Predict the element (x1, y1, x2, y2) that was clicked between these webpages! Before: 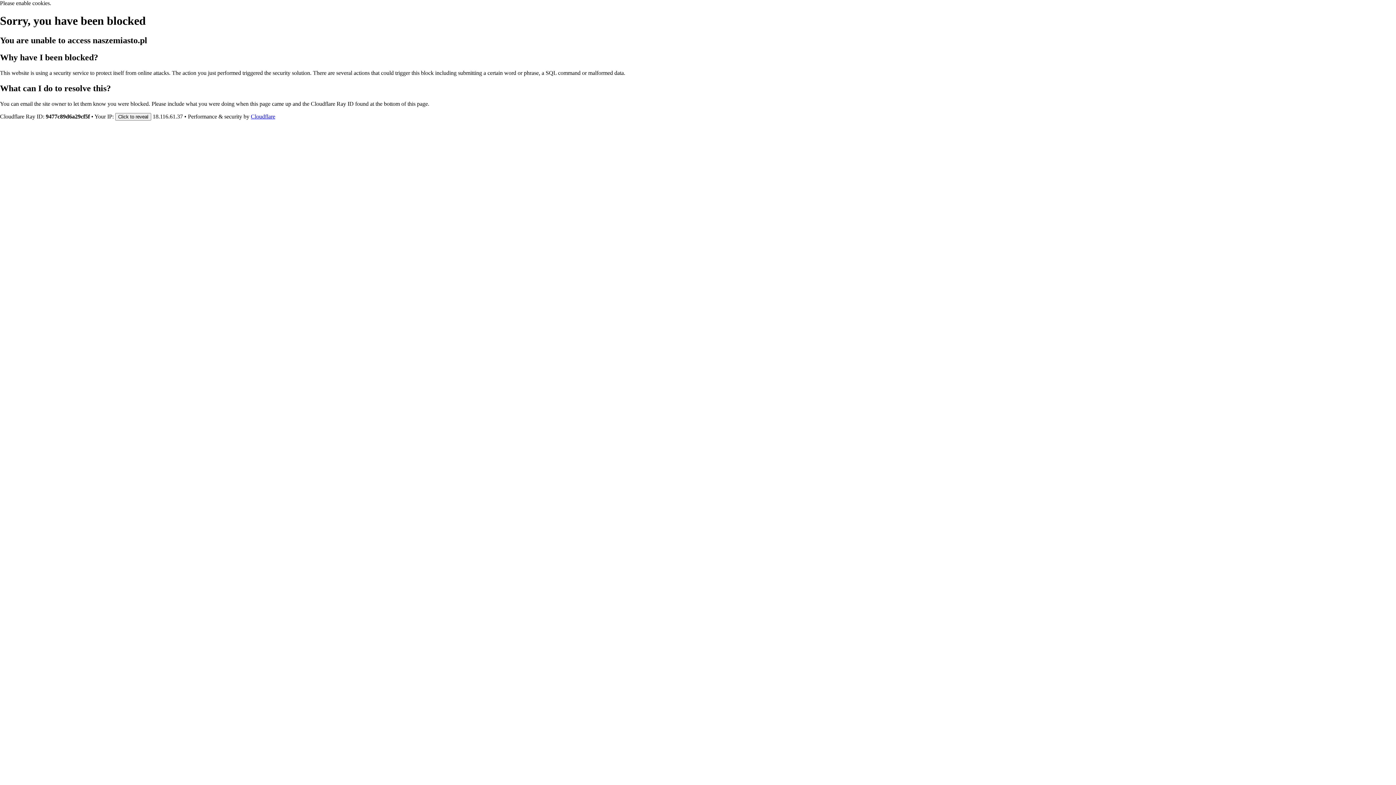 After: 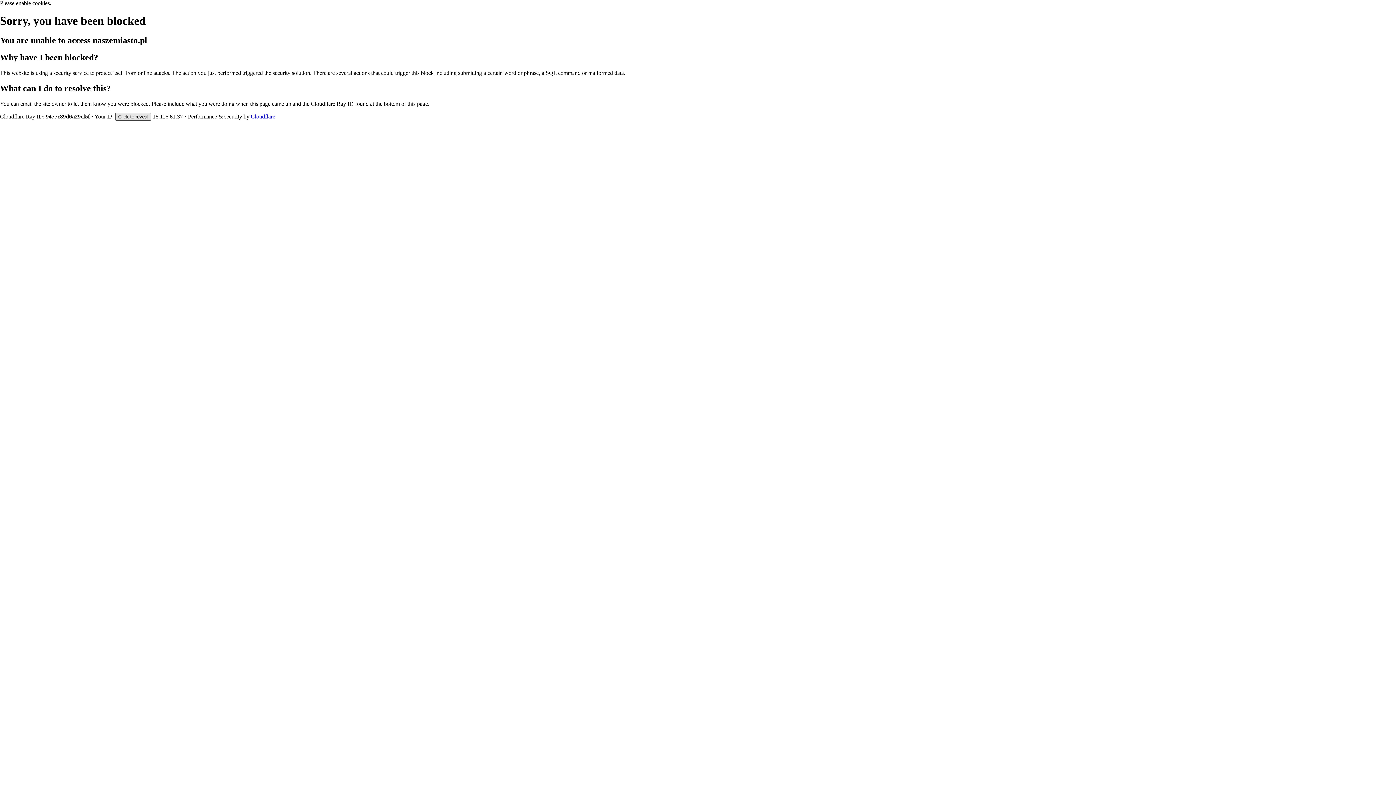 Action: bbox: (115, 112, 151, 120) label: Click to reveal